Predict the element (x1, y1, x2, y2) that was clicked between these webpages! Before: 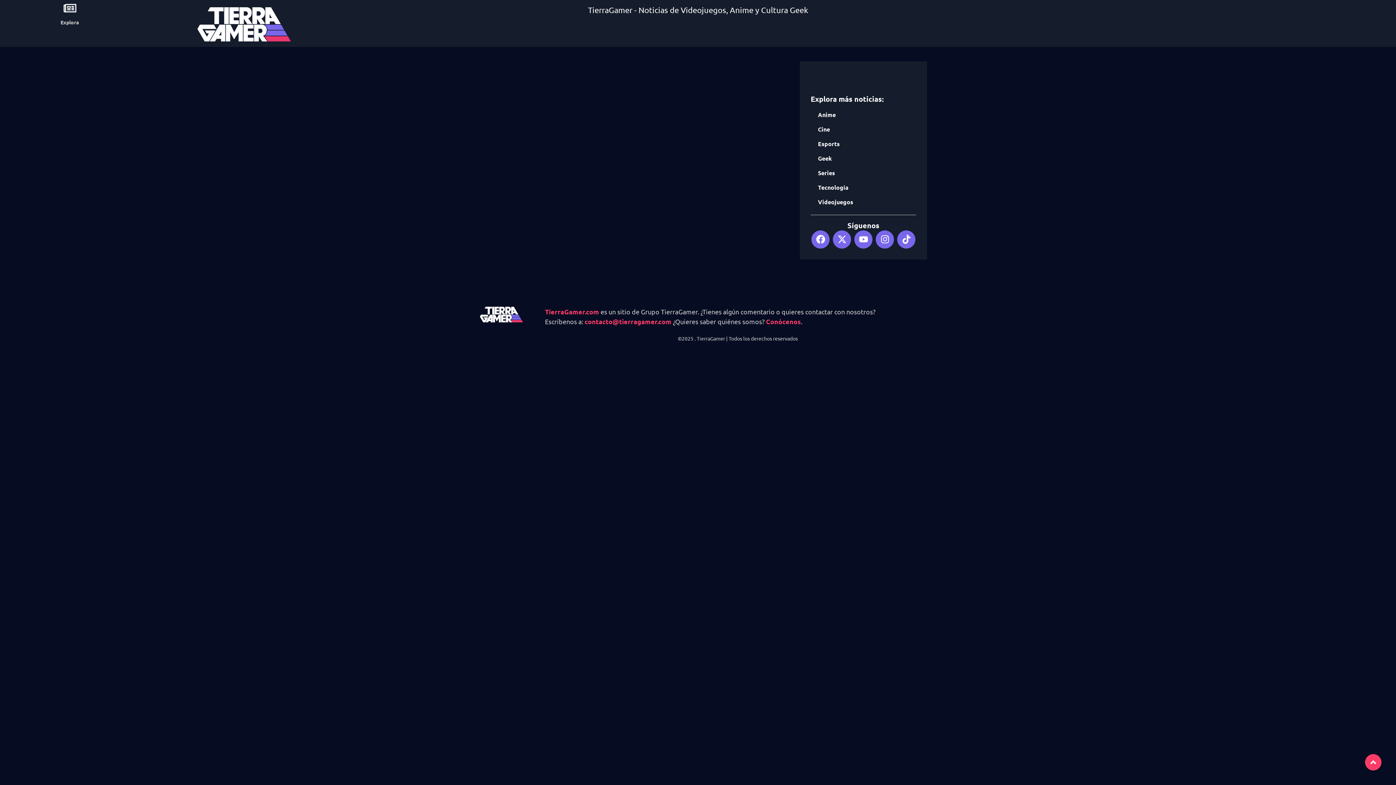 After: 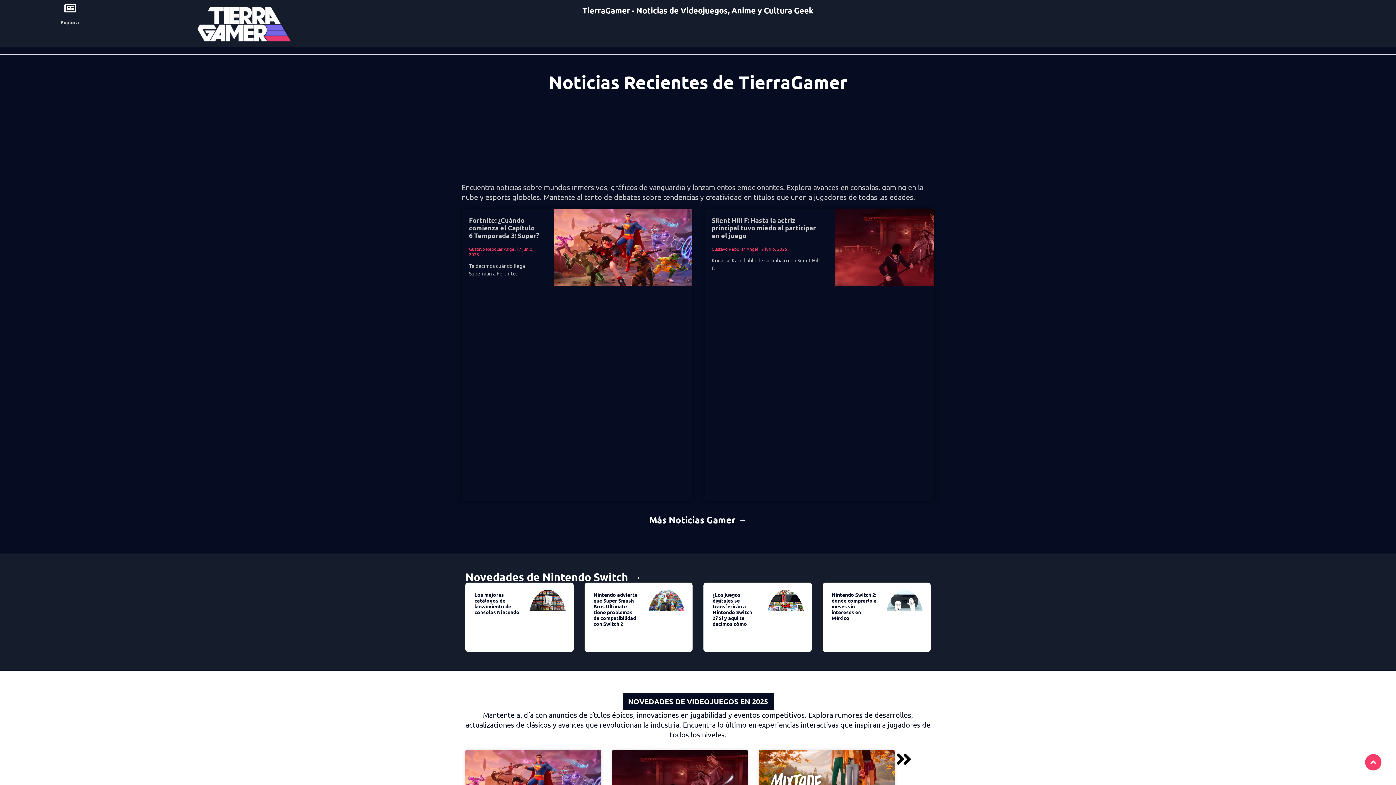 Action: bbox: (166, 7, 322, 41)